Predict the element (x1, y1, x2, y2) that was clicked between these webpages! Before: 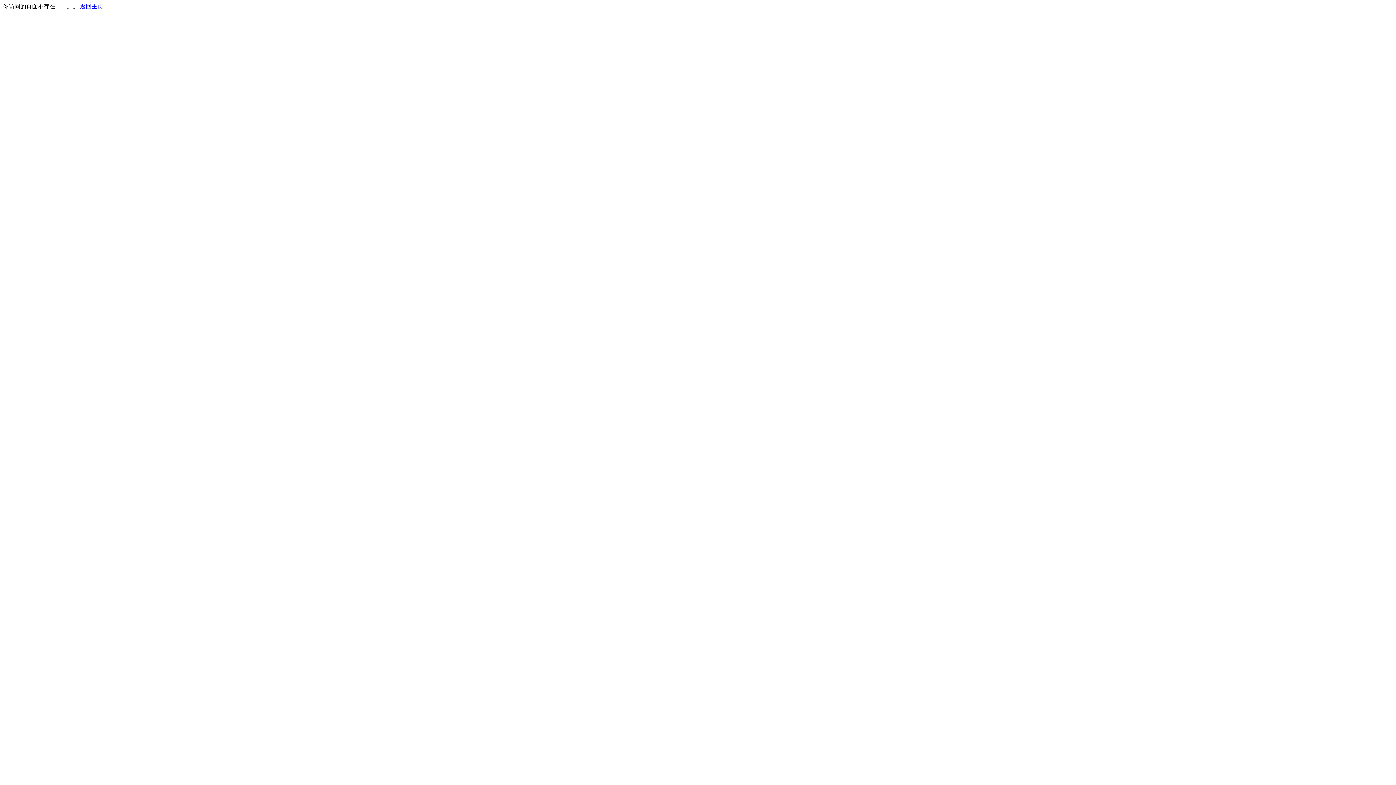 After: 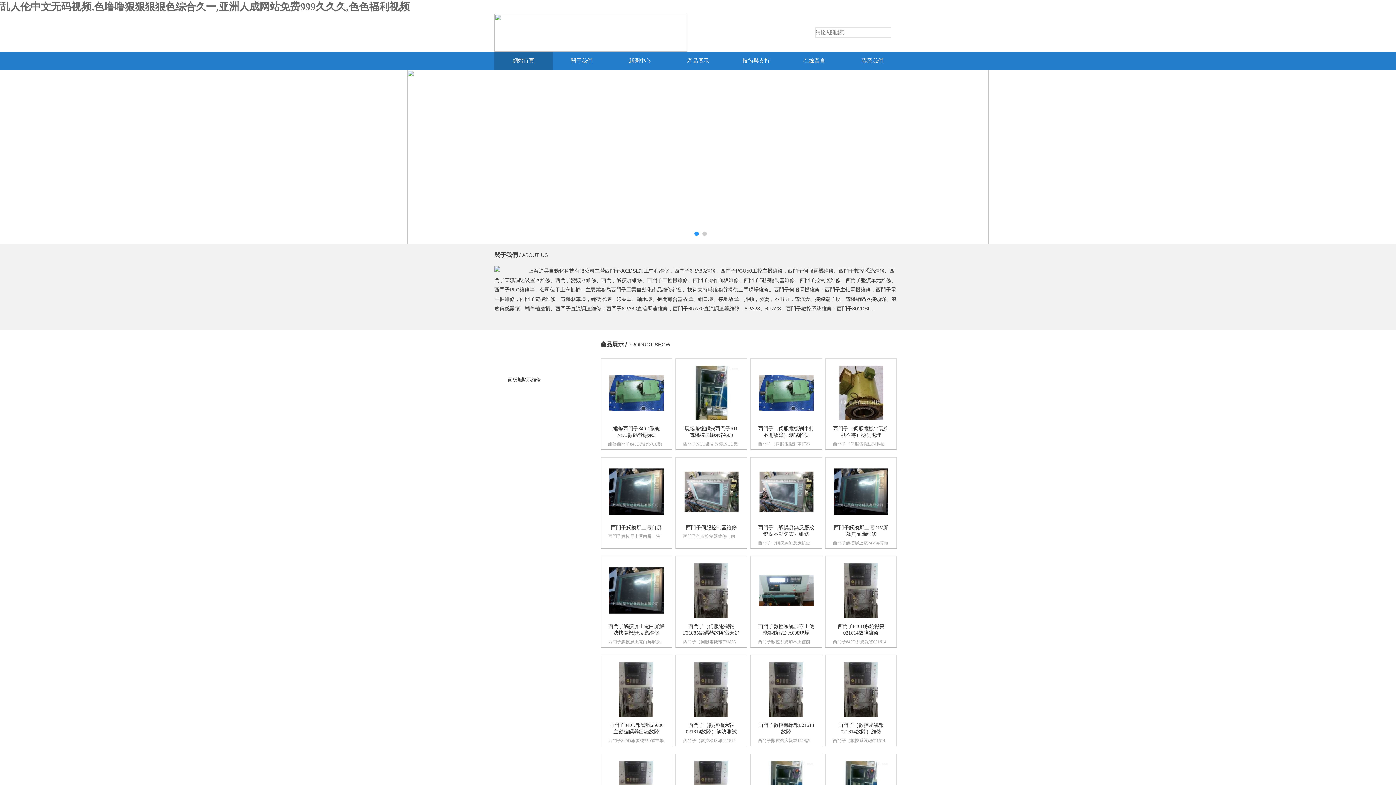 Action: label: 返回主页 bbox: (80, 3, 103, 9)